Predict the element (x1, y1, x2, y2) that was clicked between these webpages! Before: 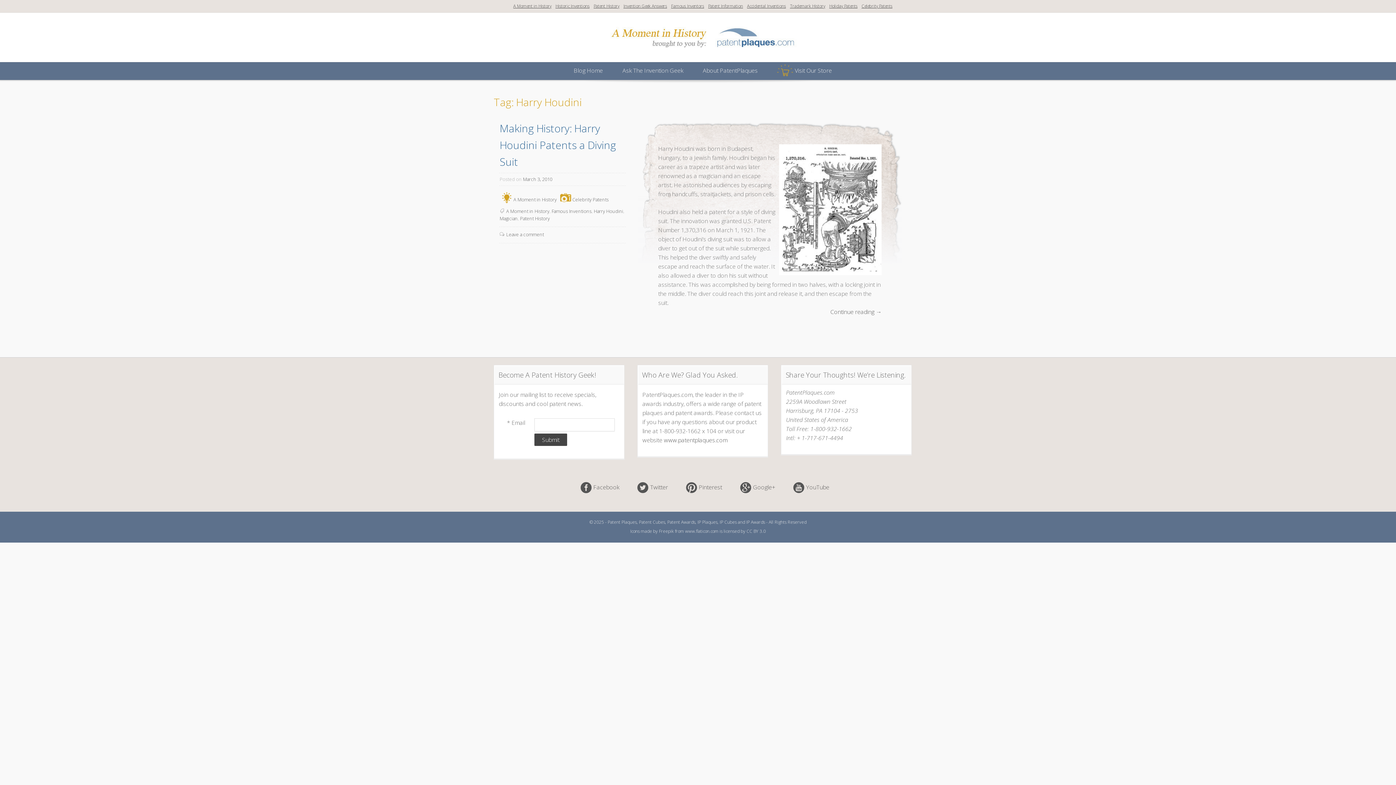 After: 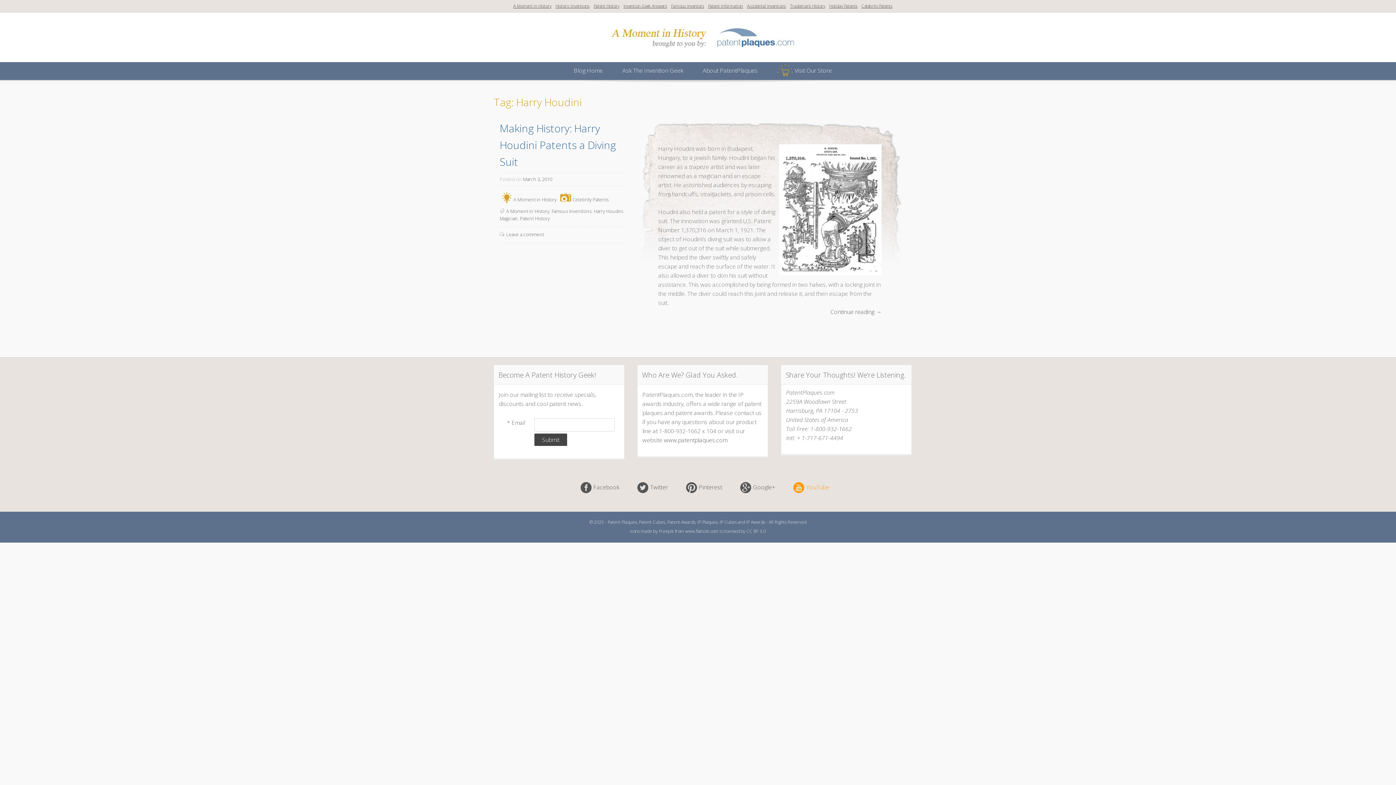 Action: bbox: (789, 479, 833, 496) label: YouTube